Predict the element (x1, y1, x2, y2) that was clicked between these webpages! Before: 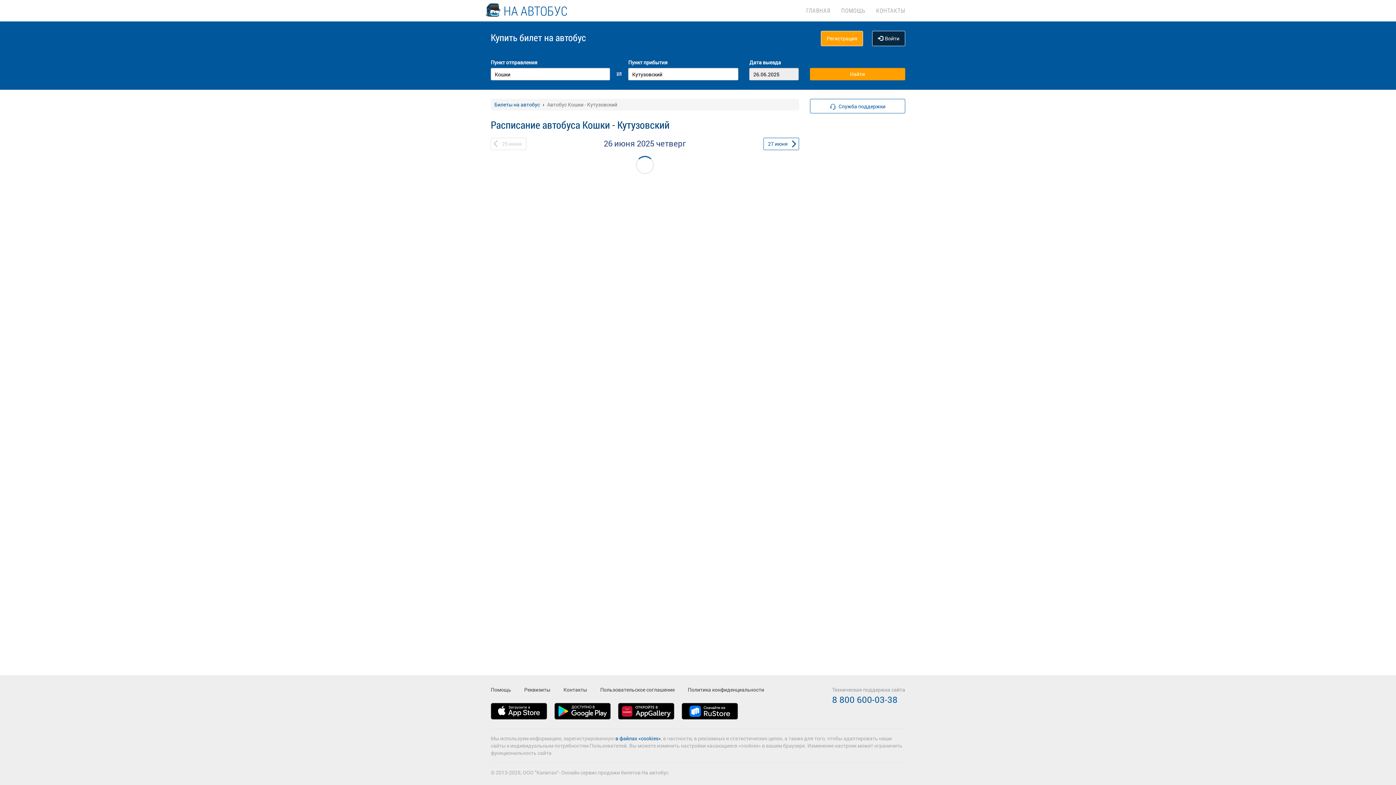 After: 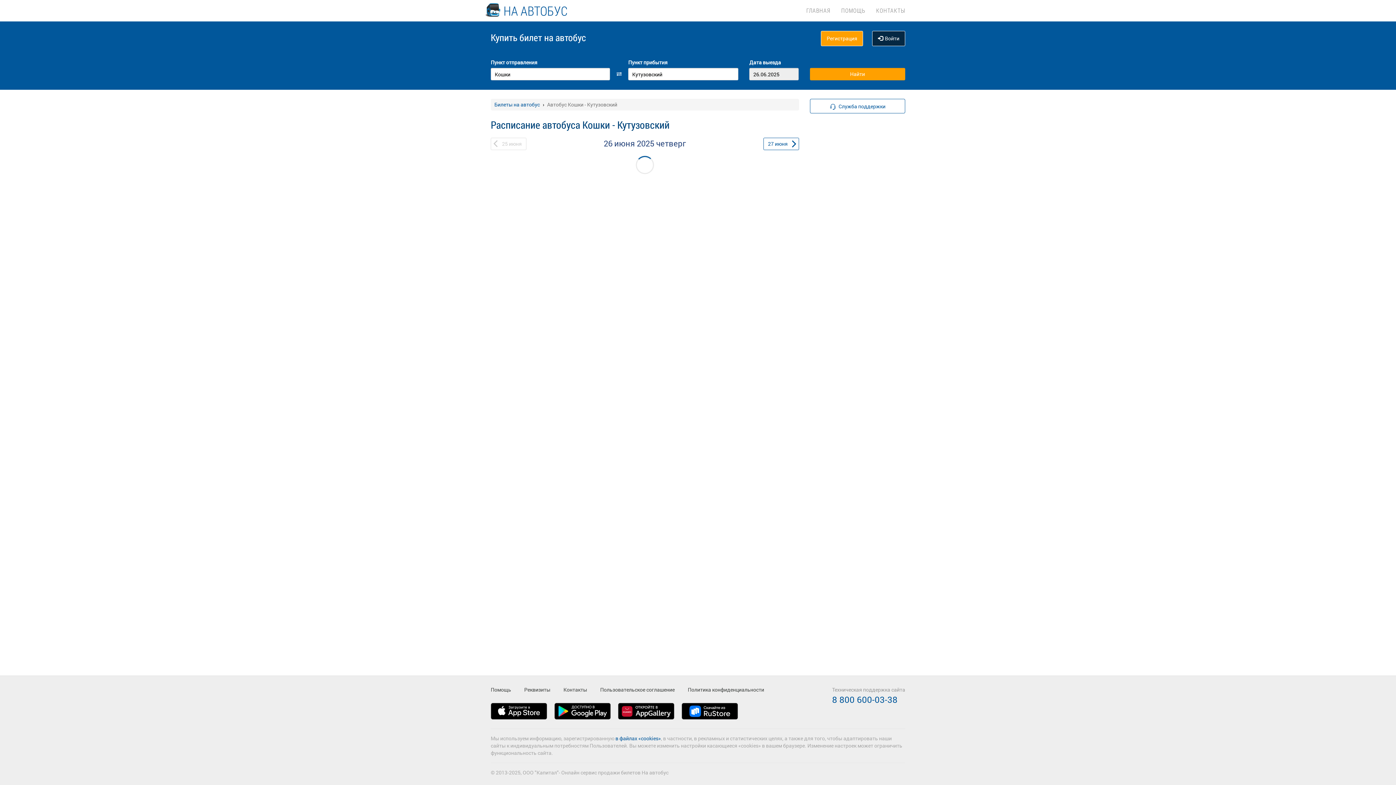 Action: bbox: (832, 694, 897, 705) label: 8 800 600-03-38